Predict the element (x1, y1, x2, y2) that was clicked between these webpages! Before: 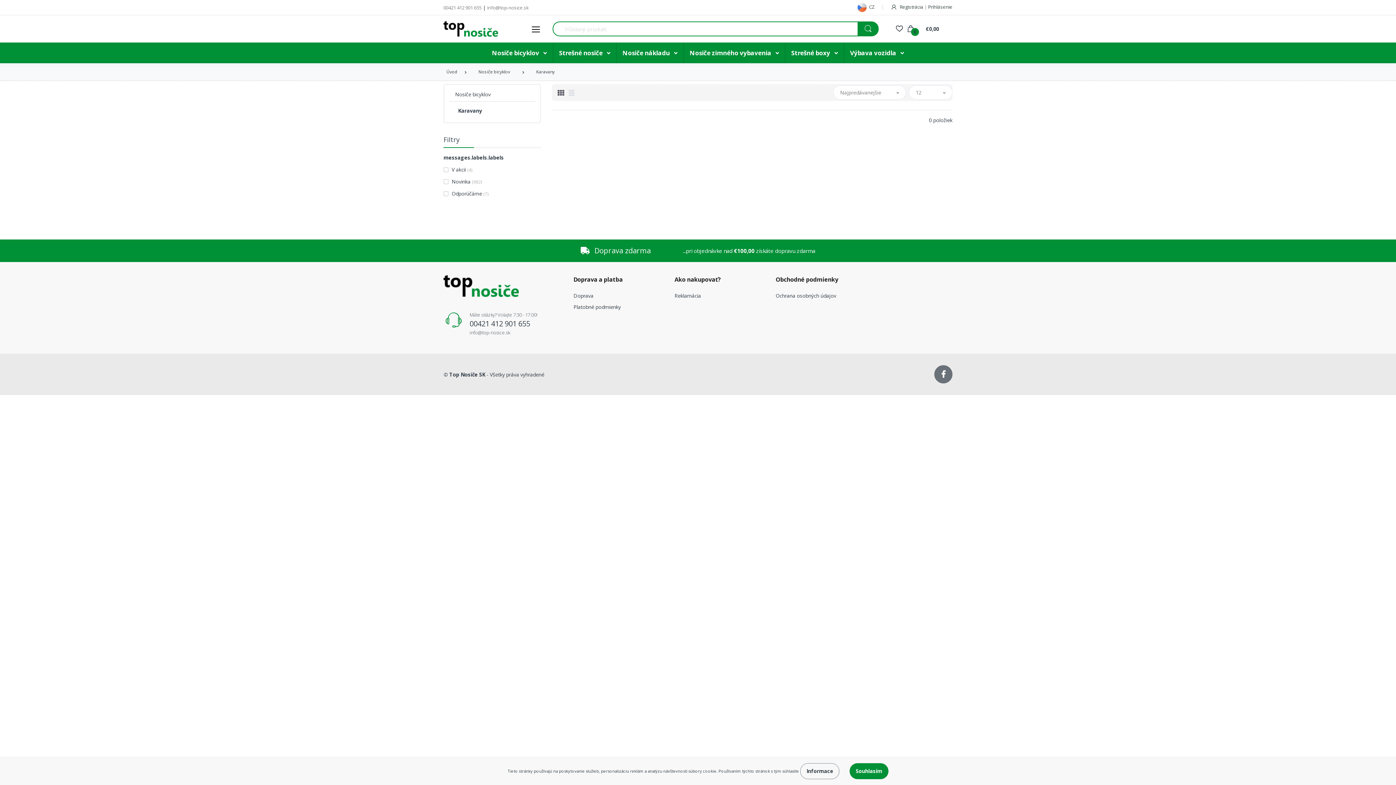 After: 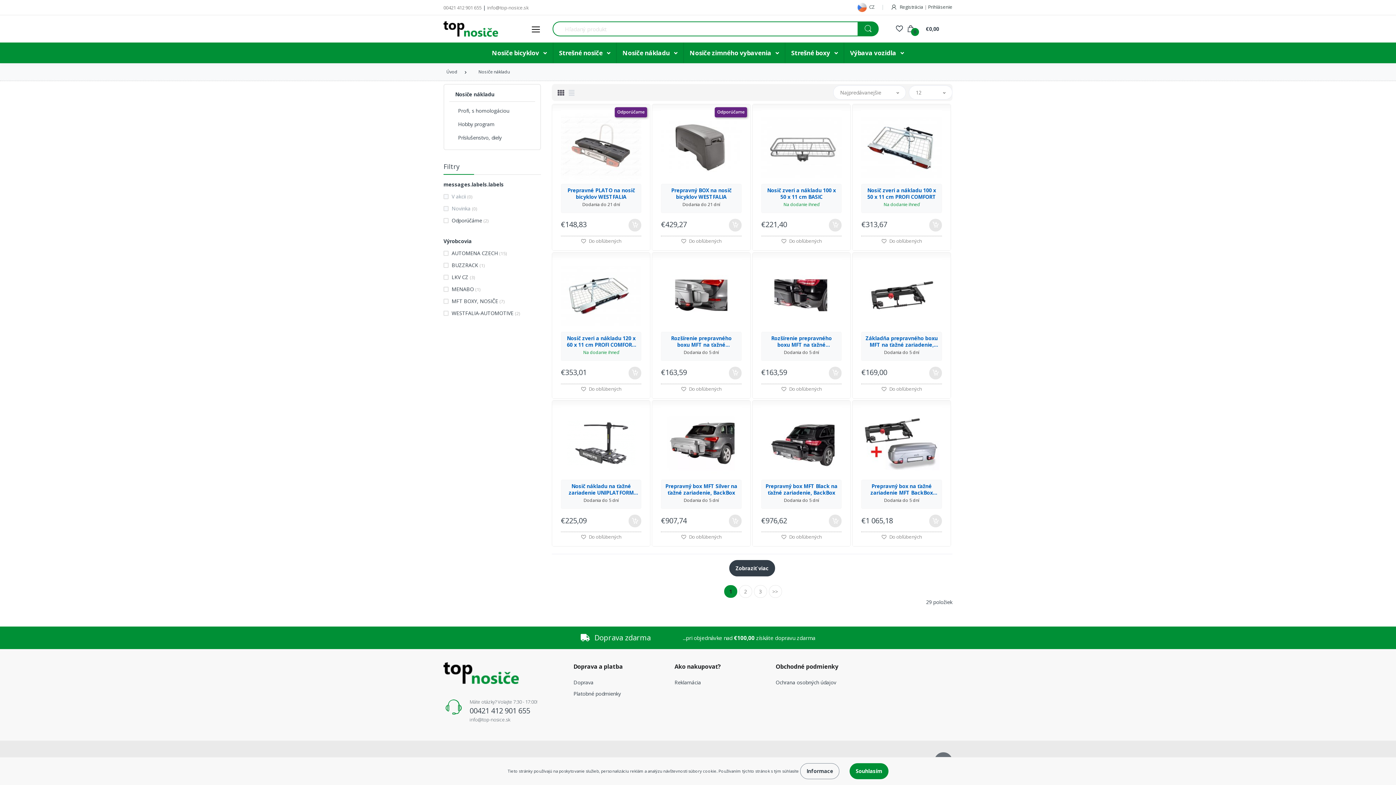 Action: label: Nosiče nákladu  bbox: (616, 42, 683, 63)